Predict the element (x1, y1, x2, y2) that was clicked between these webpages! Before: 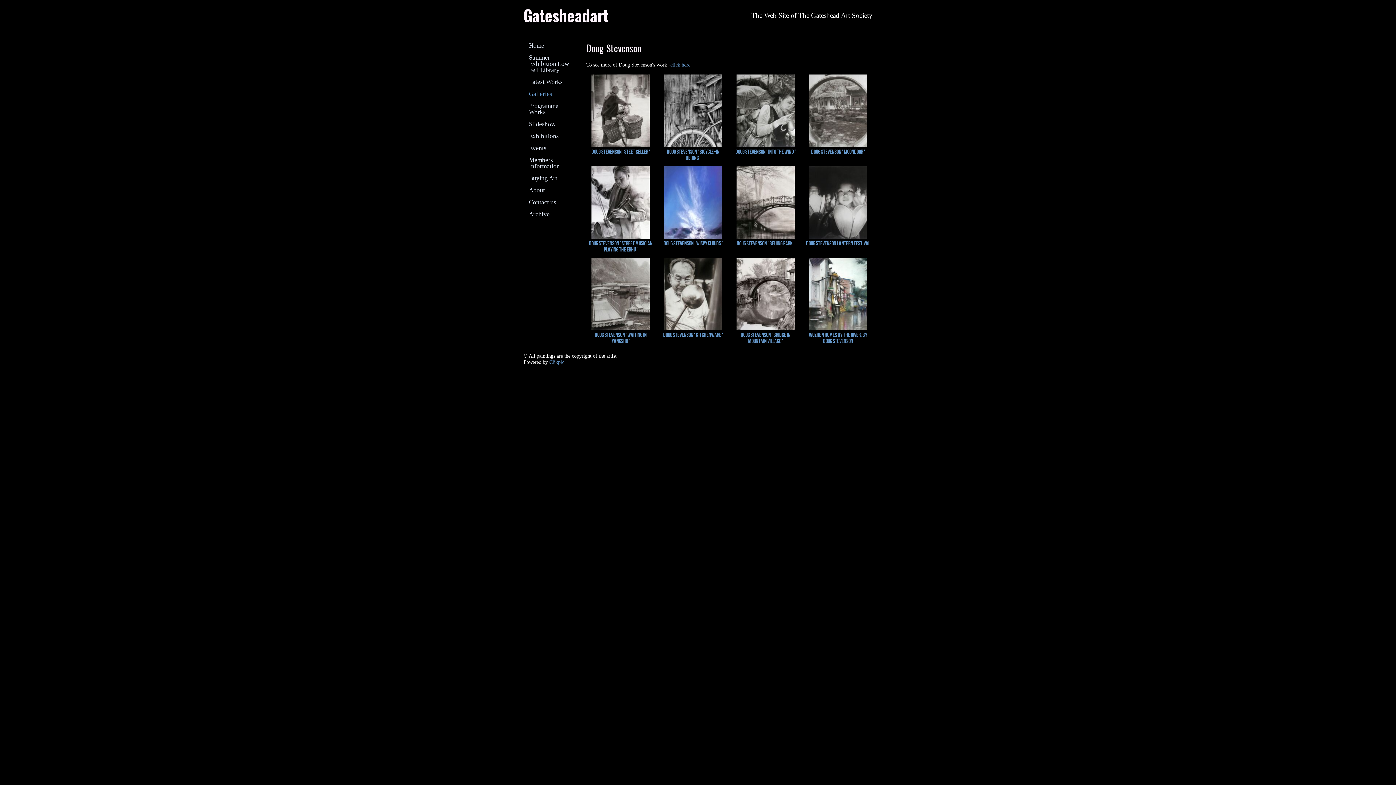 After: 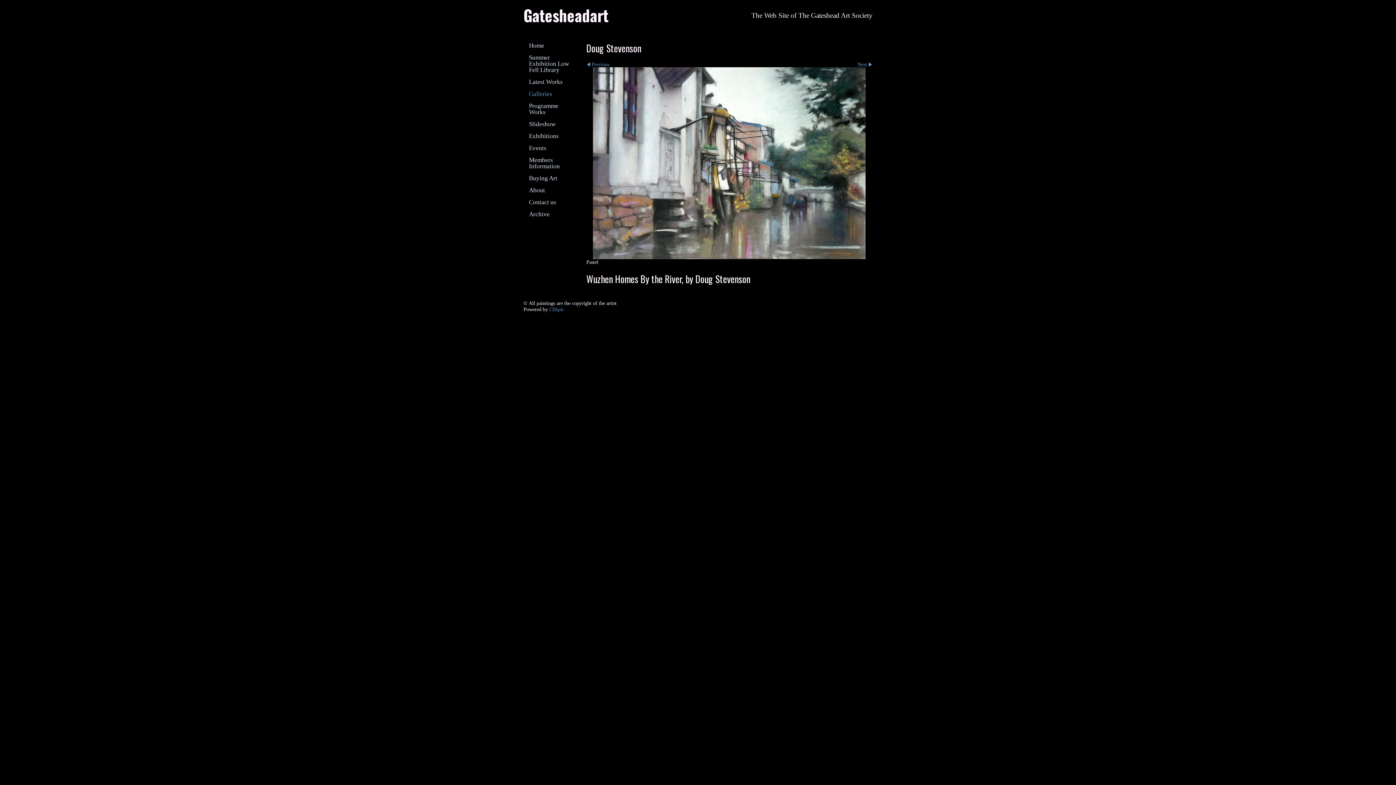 Action: bbox: (803, 257, 872, 330)